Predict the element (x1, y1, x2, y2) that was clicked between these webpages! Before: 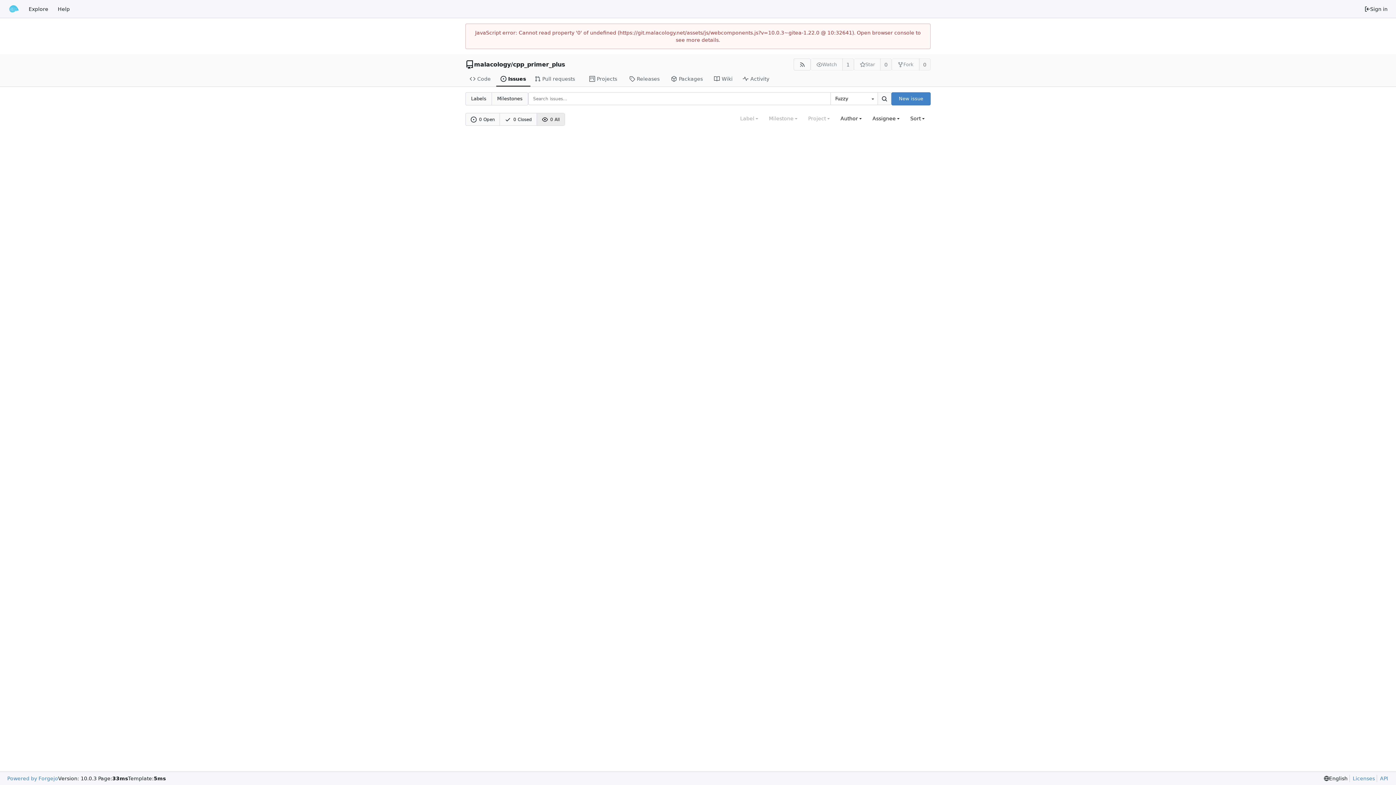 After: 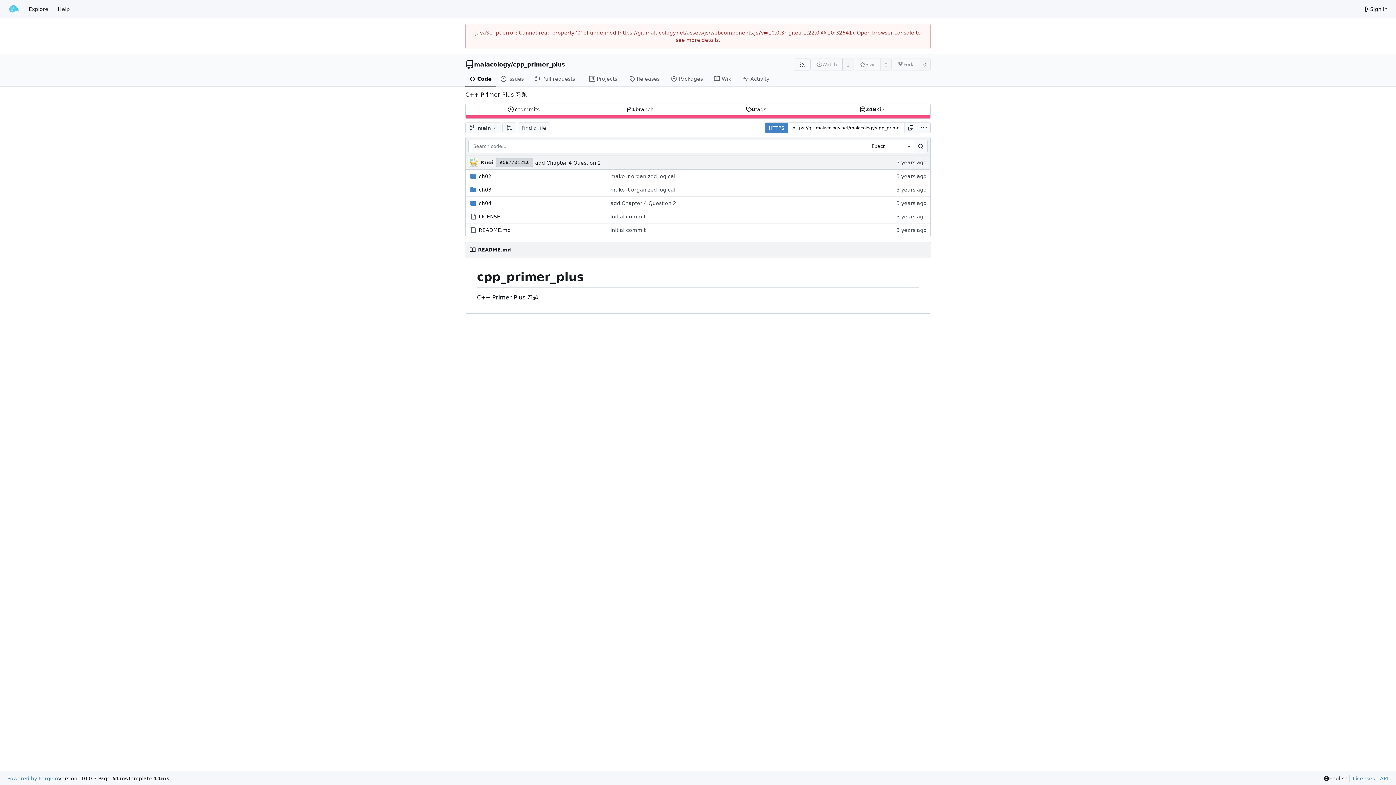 Action: bbox: (465, 72, 496, 86) label: Code